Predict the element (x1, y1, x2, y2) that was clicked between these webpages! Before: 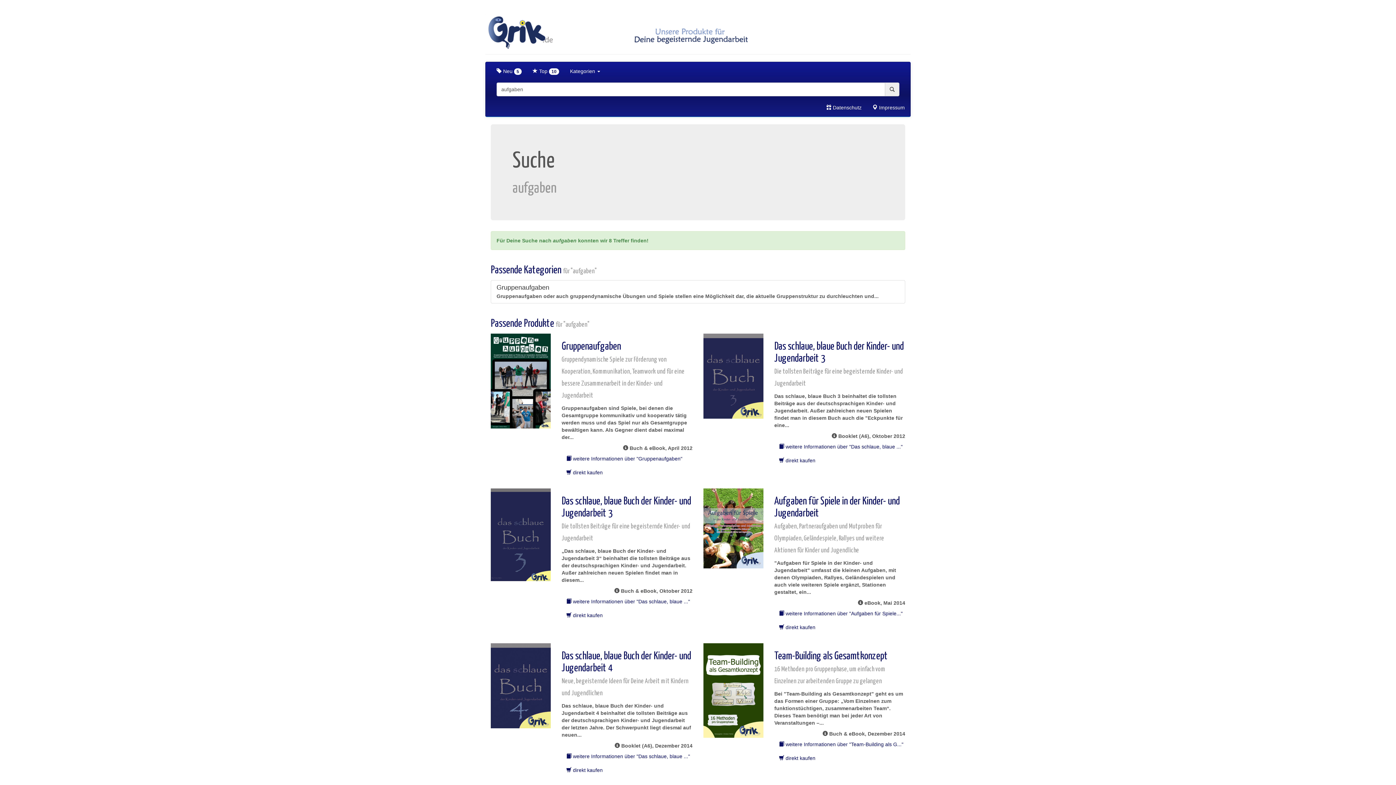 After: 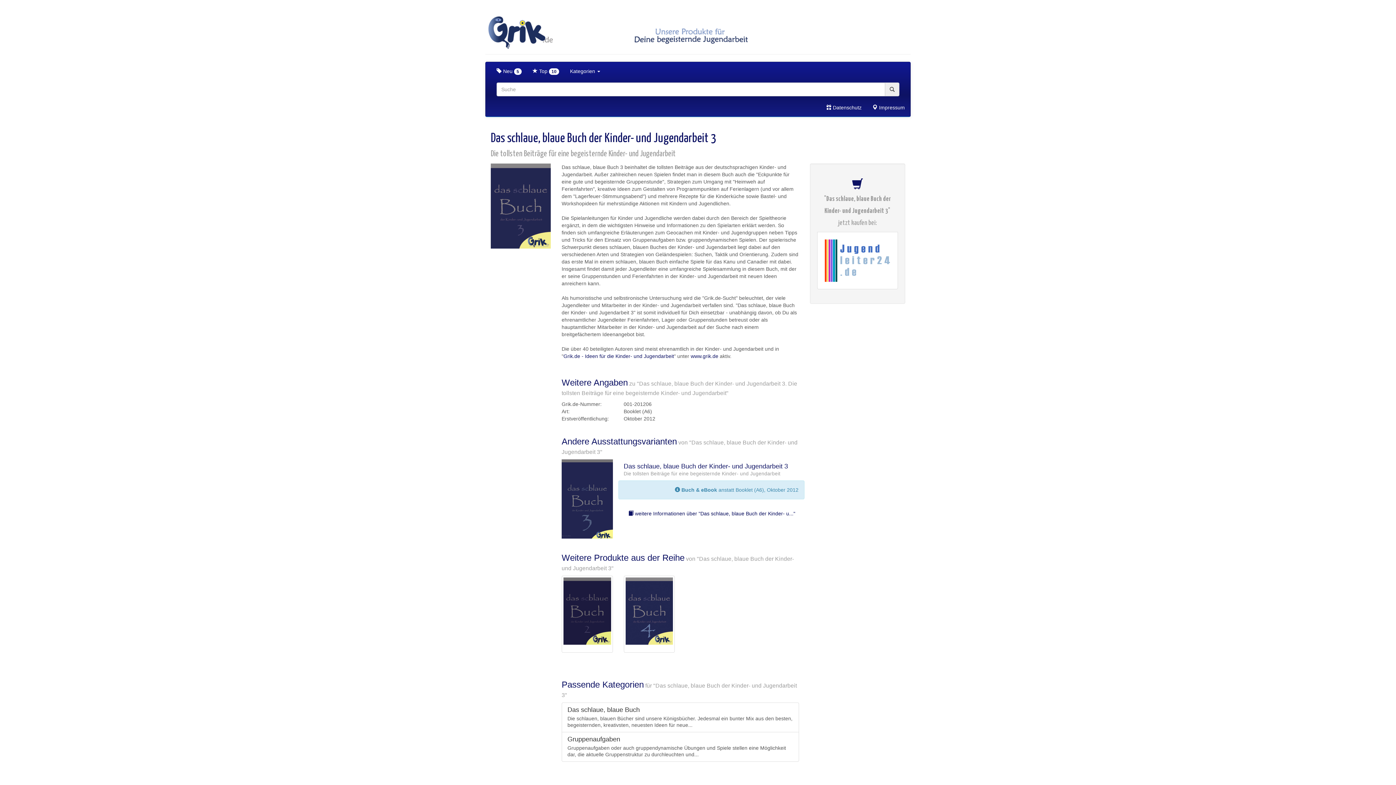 Action: bbox: (703, 333, 763, 418)